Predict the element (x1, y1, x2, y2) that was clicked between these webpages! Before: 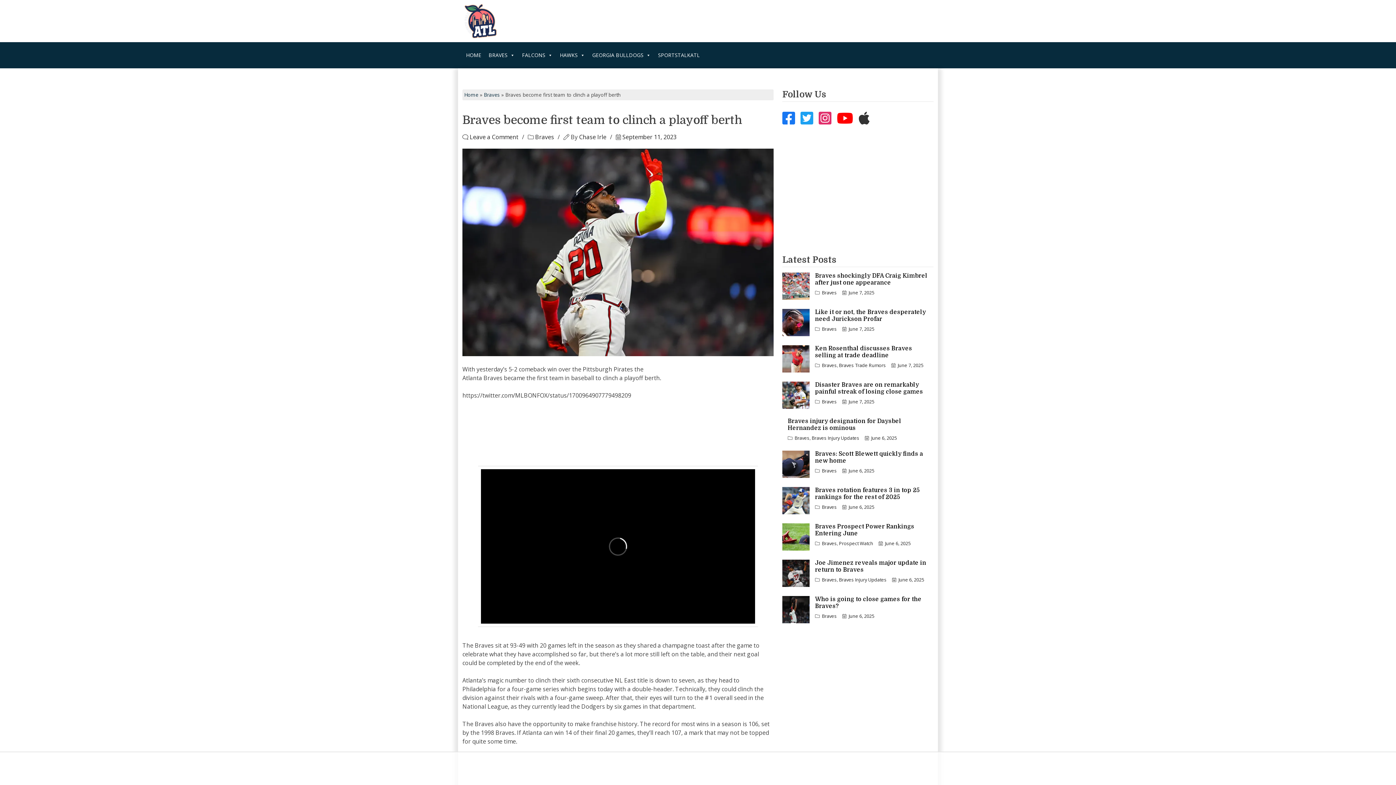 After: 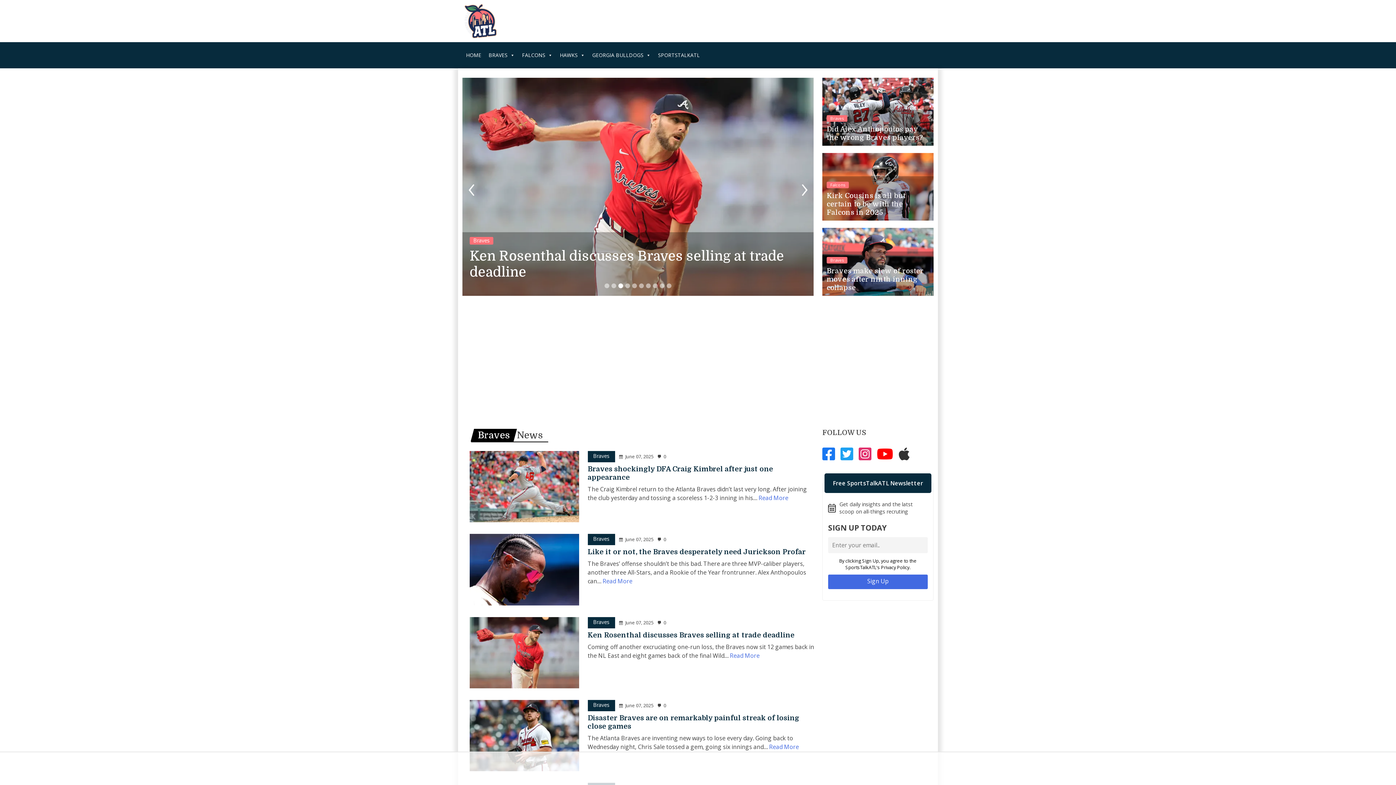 Action: label: HOME bbox: (462, 48, 485, 62)